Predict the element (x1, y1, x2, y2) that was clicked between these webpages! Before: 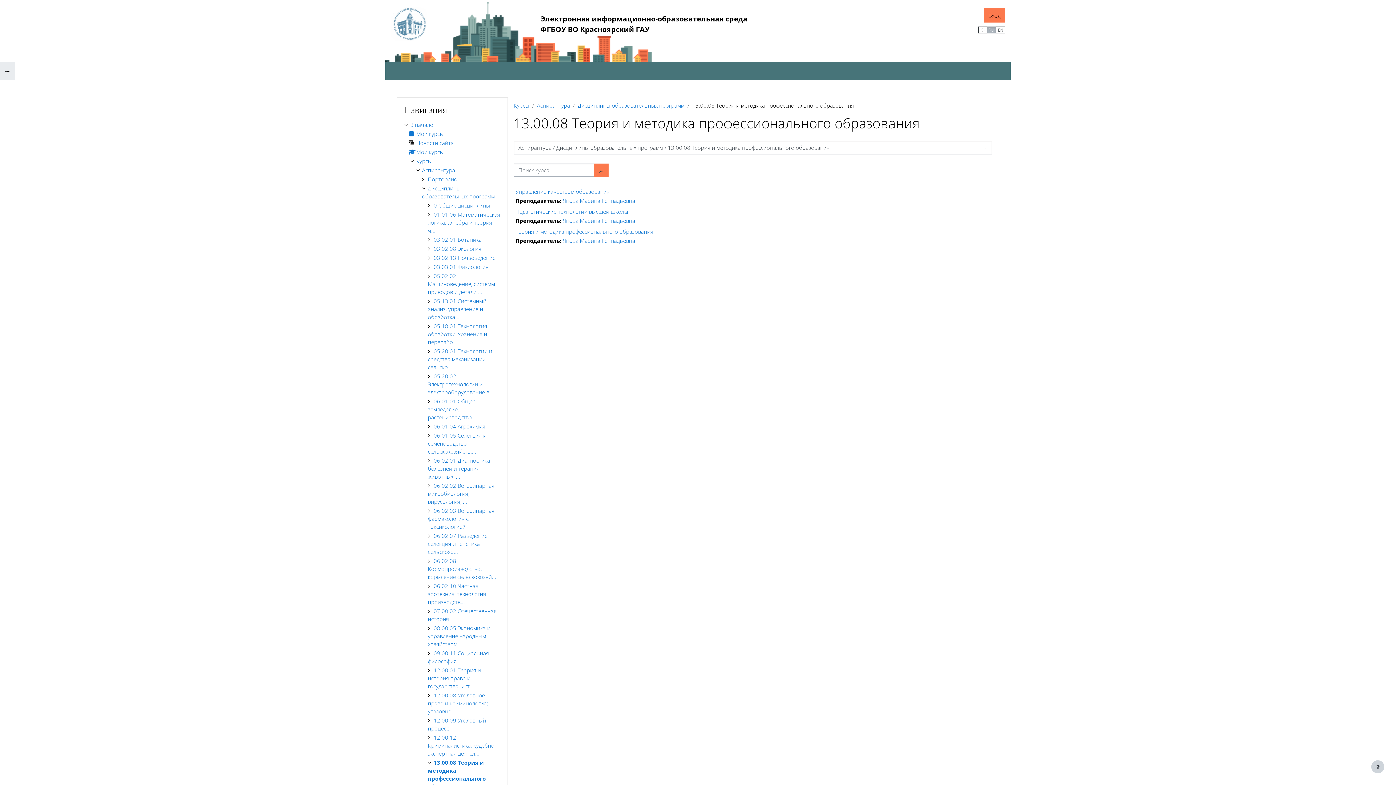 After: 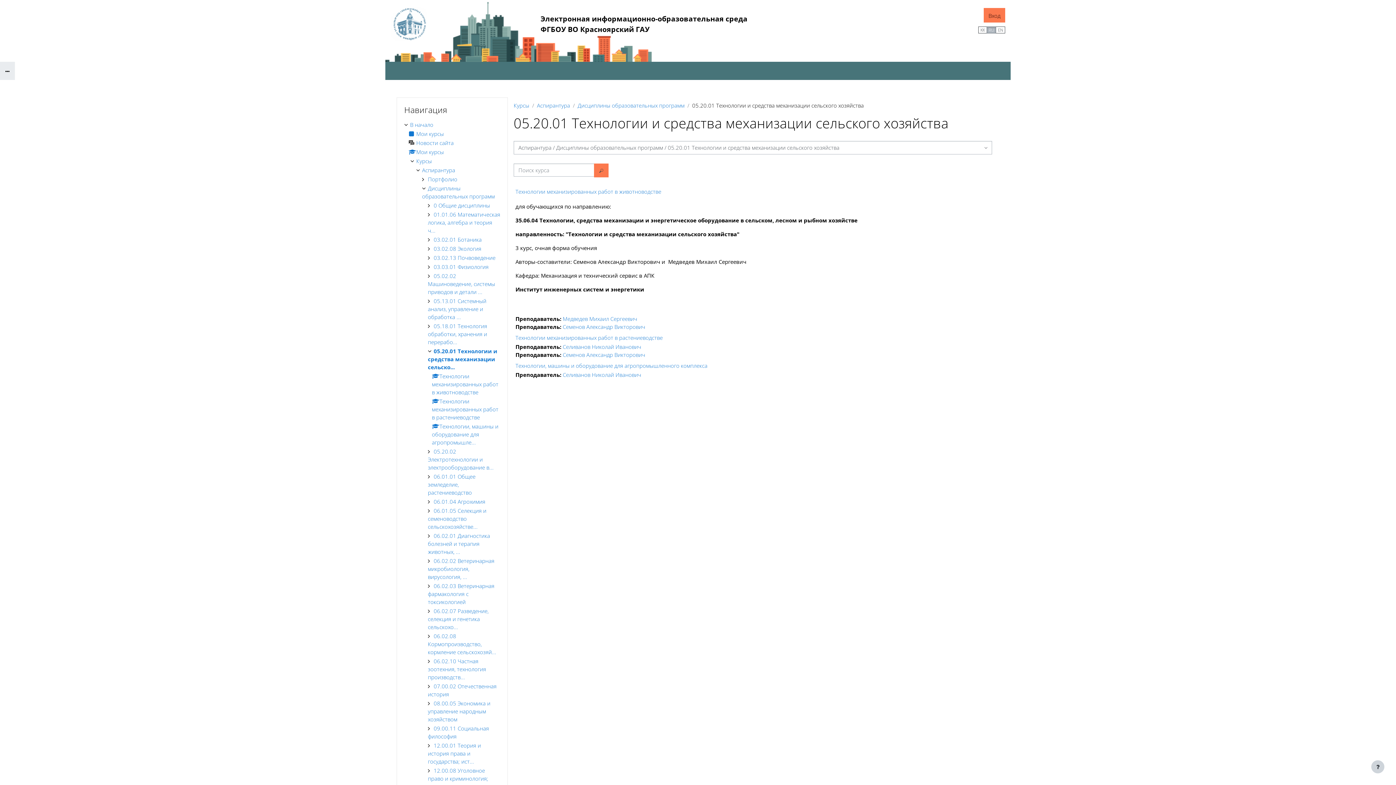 Action: label: 05.20.01 Технологии и средства механизации сельско... bbox: (428, 347, 492, 370)